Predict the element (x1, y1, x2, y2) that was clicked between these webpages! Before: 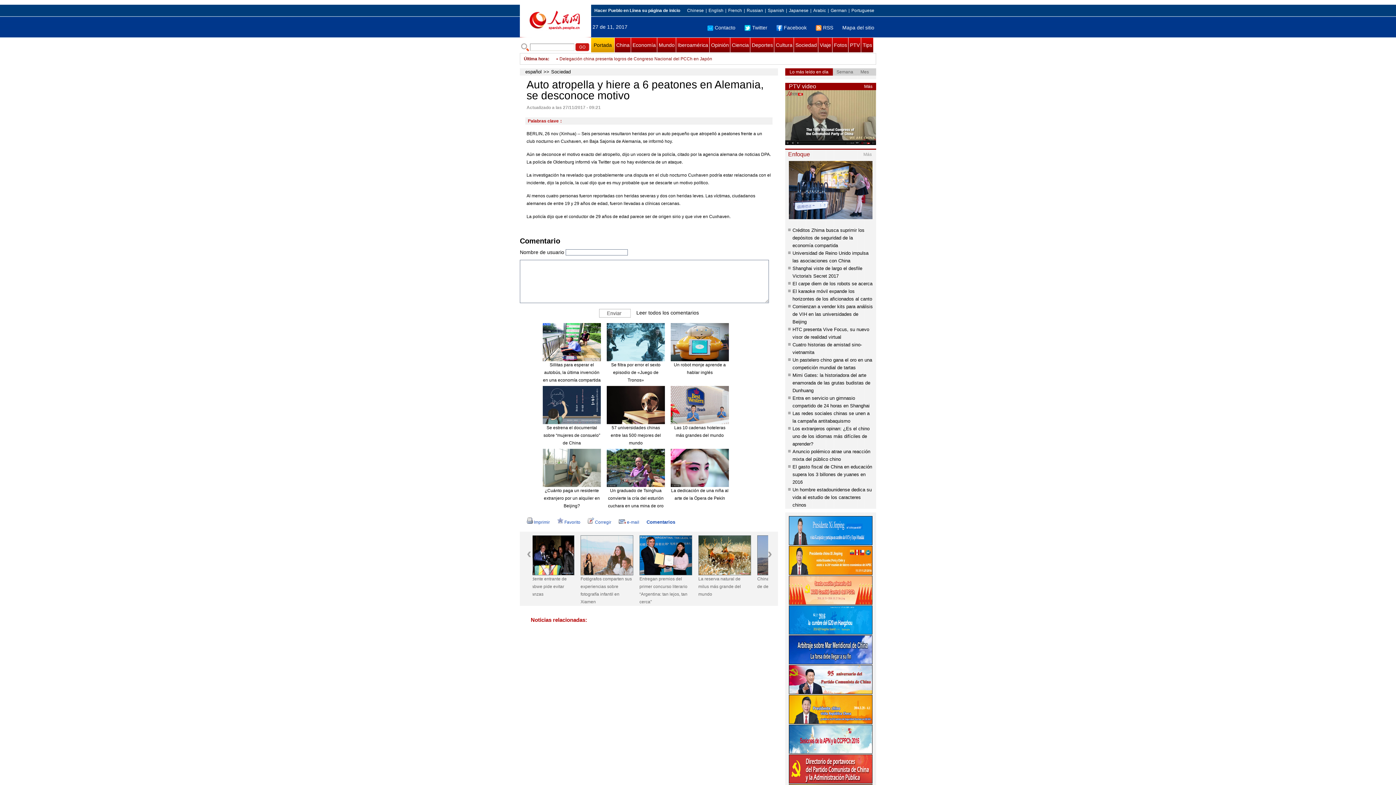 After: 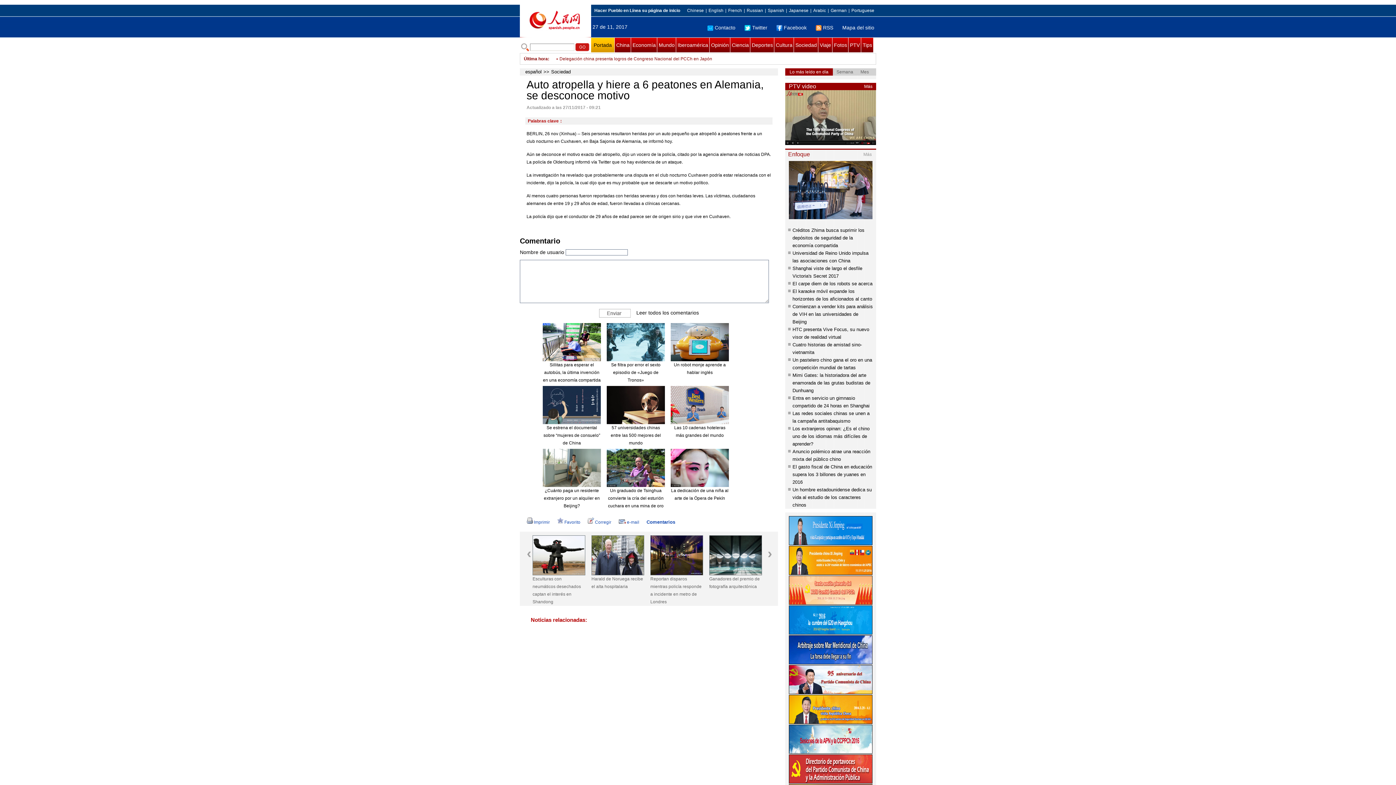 Action: bbox: (606, 386, 665, 424)